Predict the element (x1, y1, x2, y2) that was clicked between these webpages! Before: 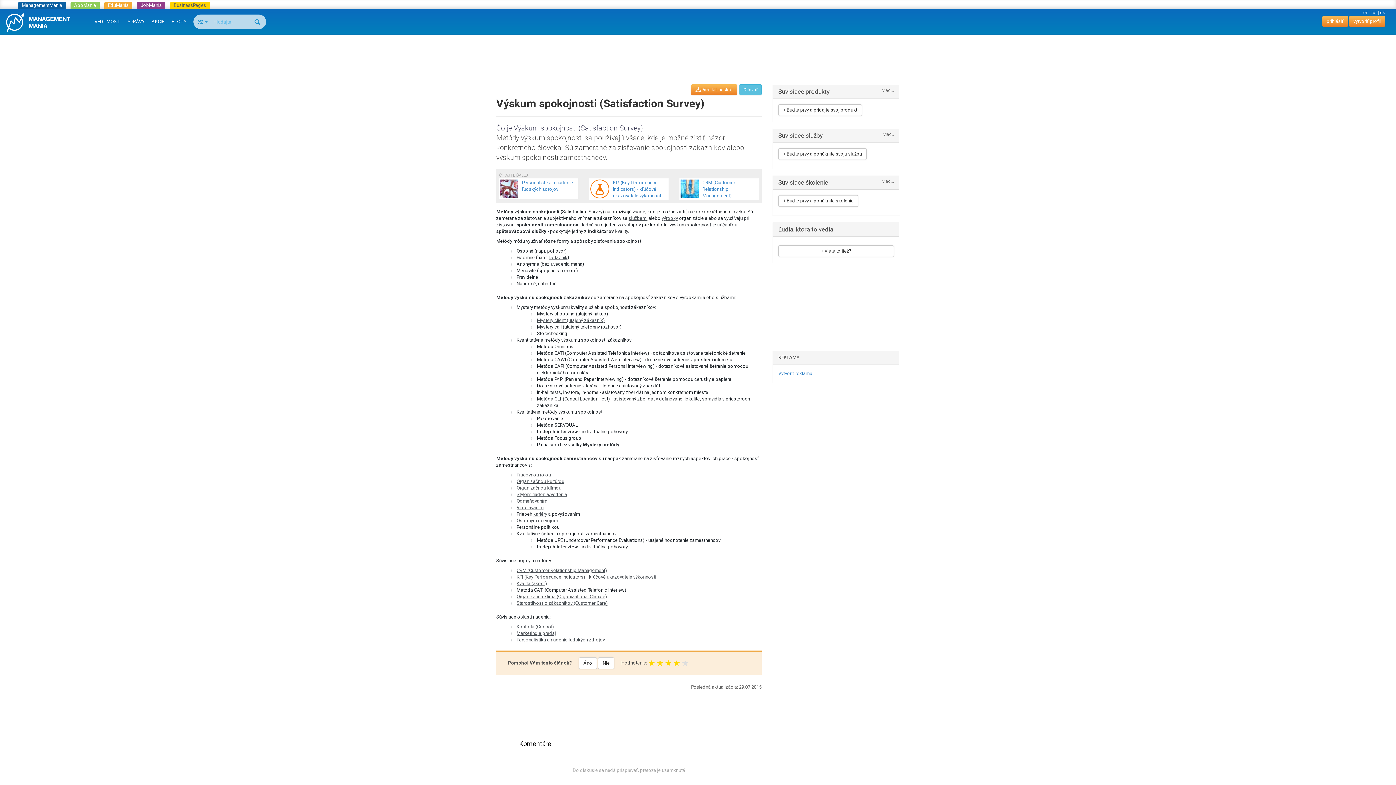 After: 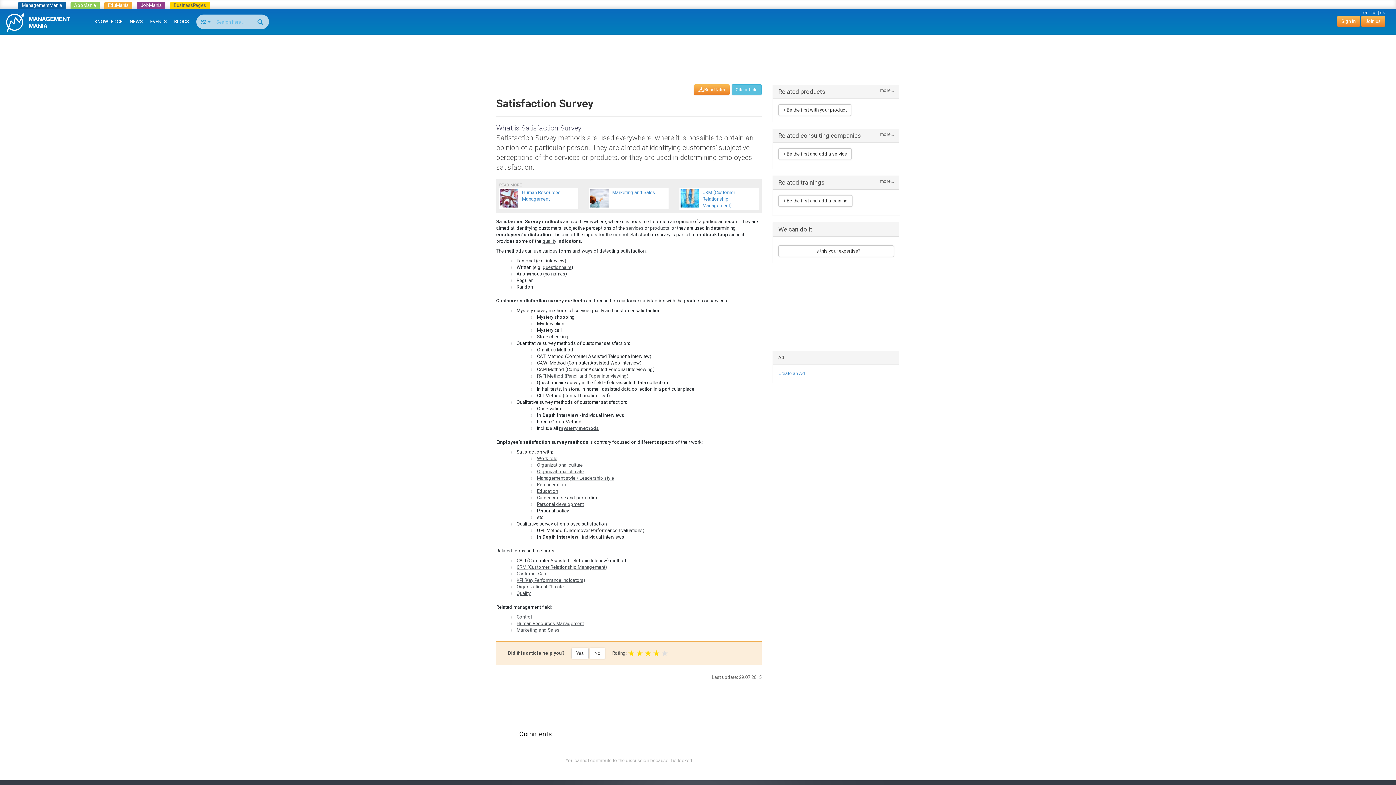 Action: label: en bbox: (1363, 9, 1368, 15)